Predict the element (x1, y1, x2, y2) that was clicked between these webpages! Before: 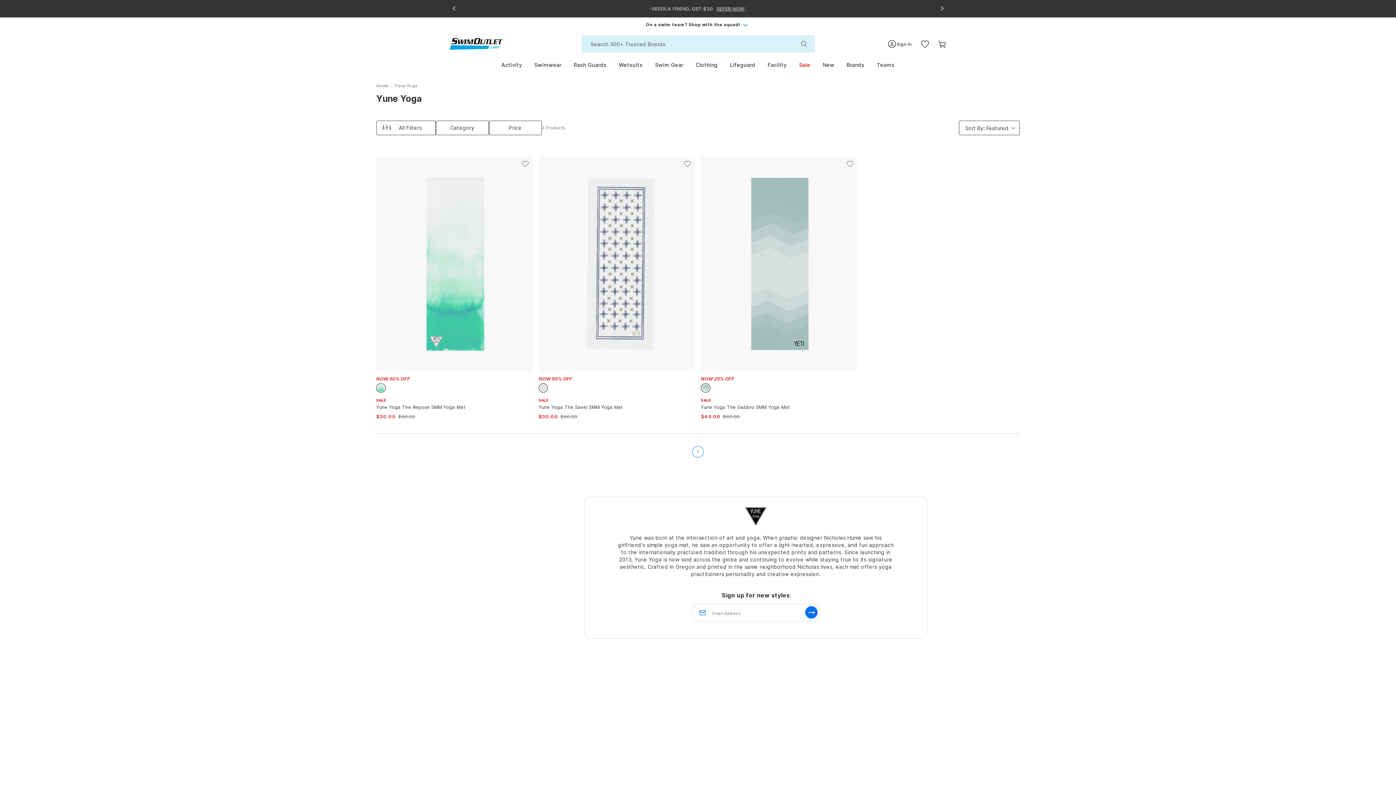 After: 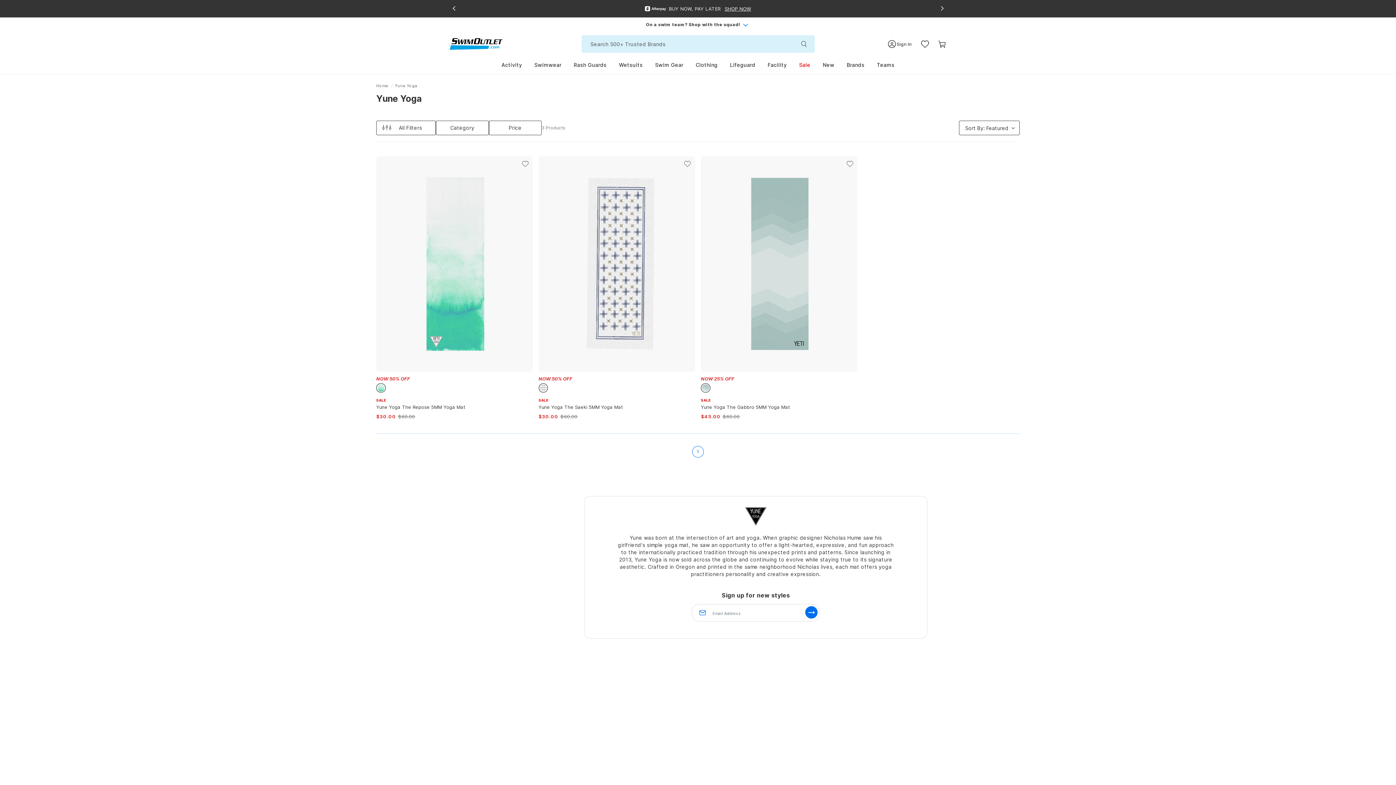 Action: label: 1 bbox: (697, 449, 699, 454)